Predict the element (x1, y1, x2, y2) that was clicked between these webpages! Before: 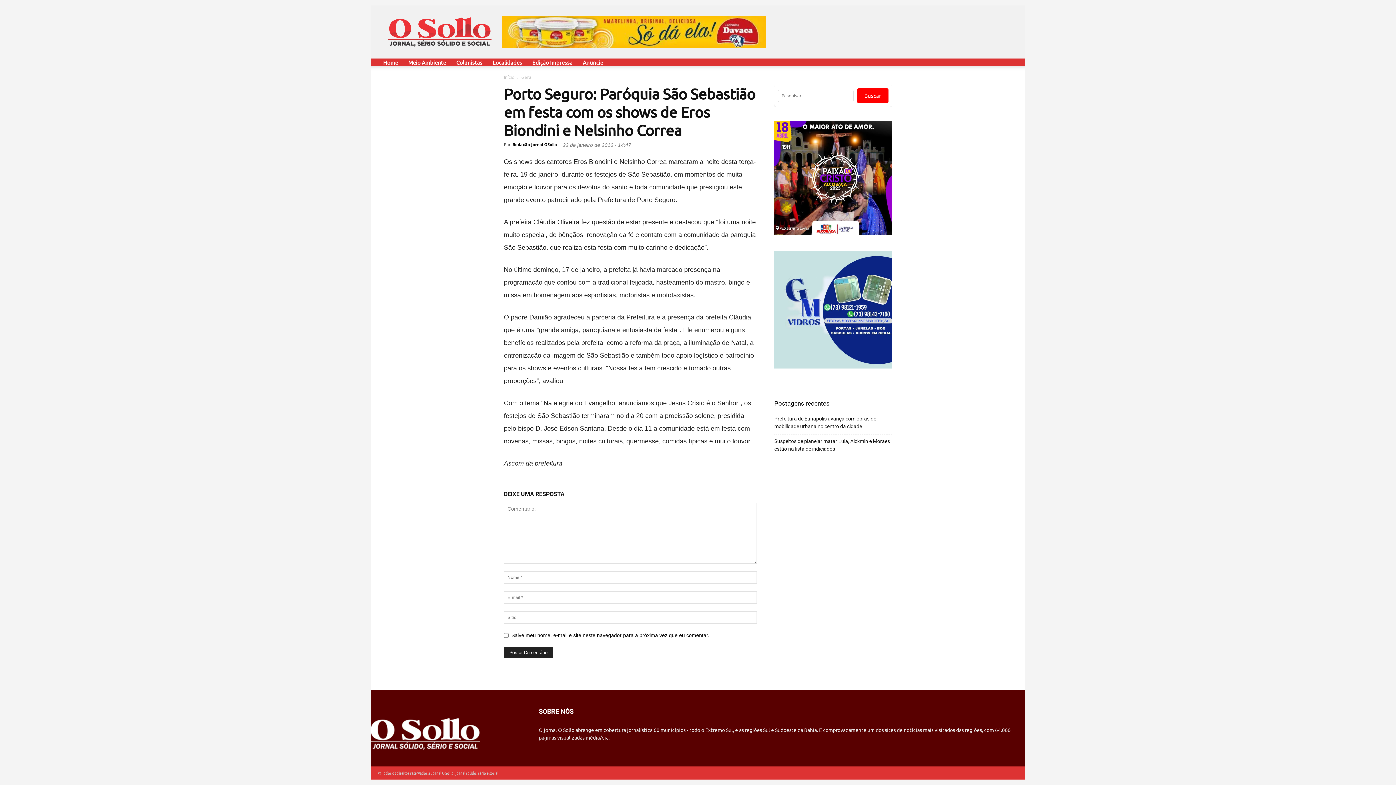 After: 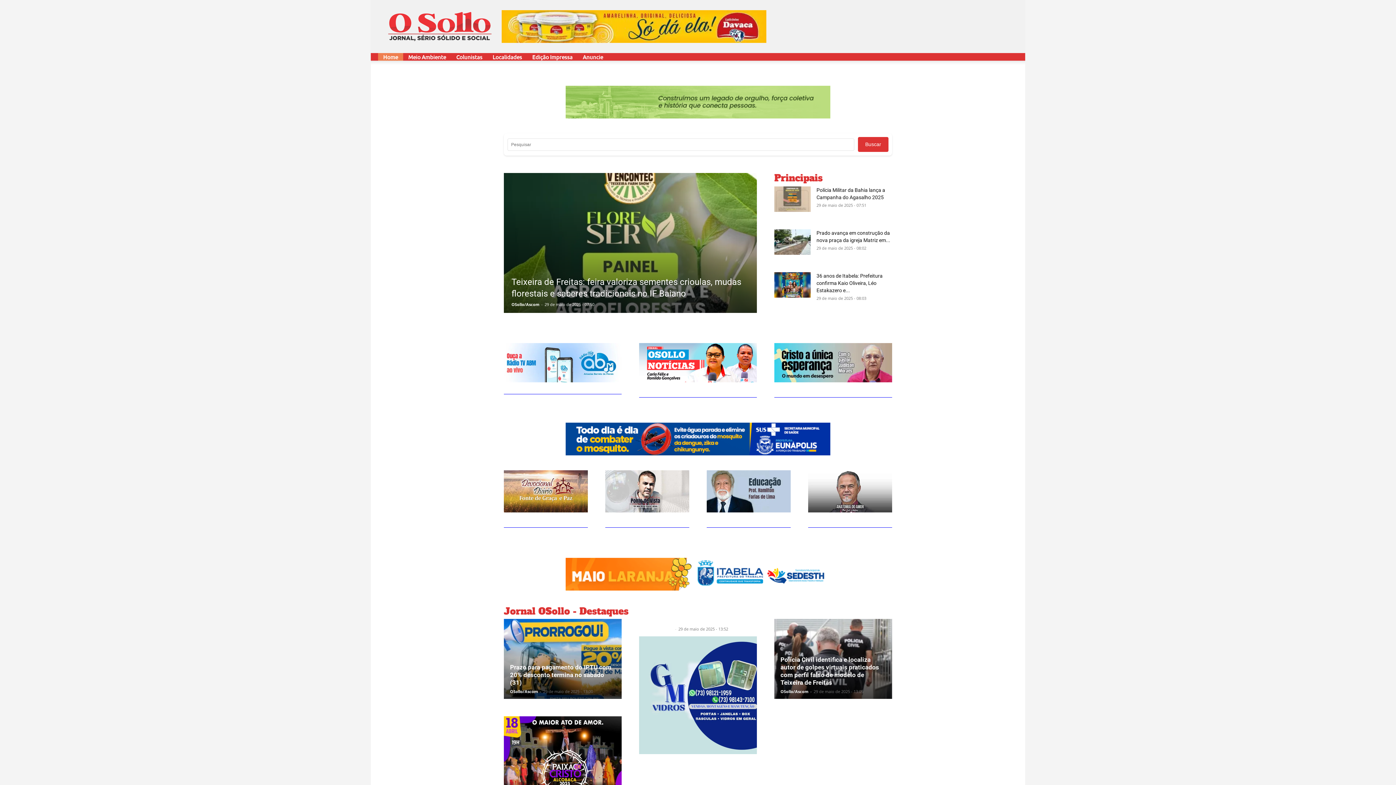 Action: bbox: (370, 745, 480, 751)